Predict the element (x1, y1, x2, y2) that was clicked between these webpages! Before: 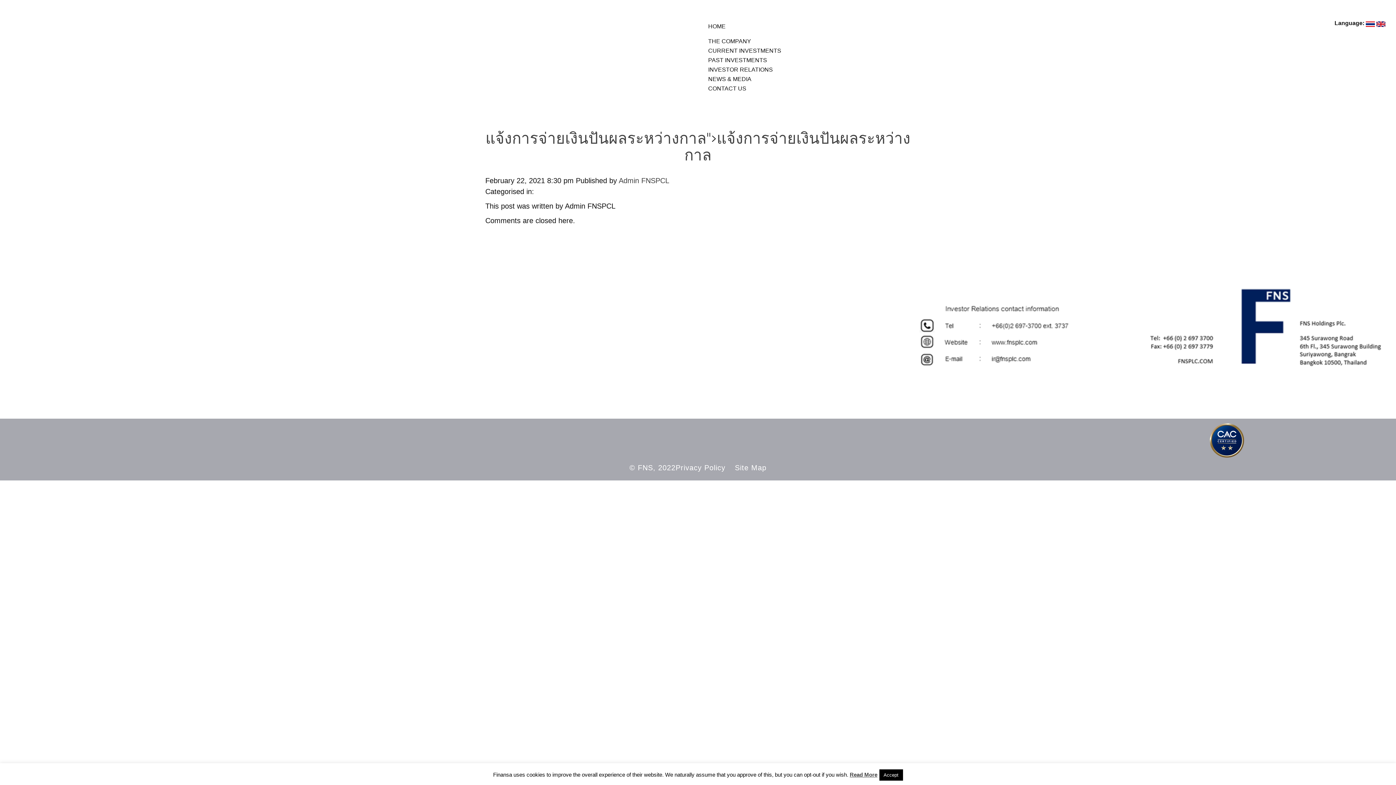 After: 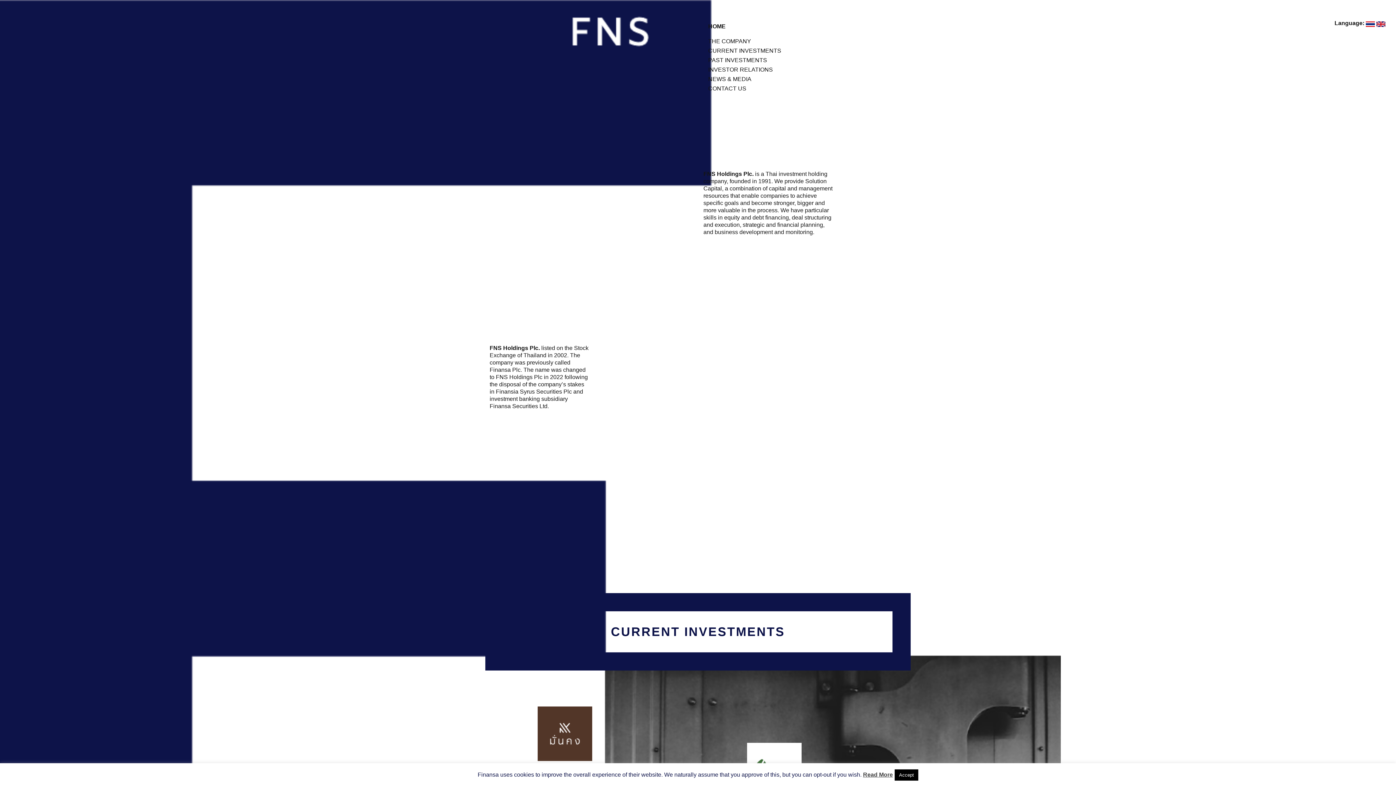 Action: bbox: (1375, 20, 1385, 26)